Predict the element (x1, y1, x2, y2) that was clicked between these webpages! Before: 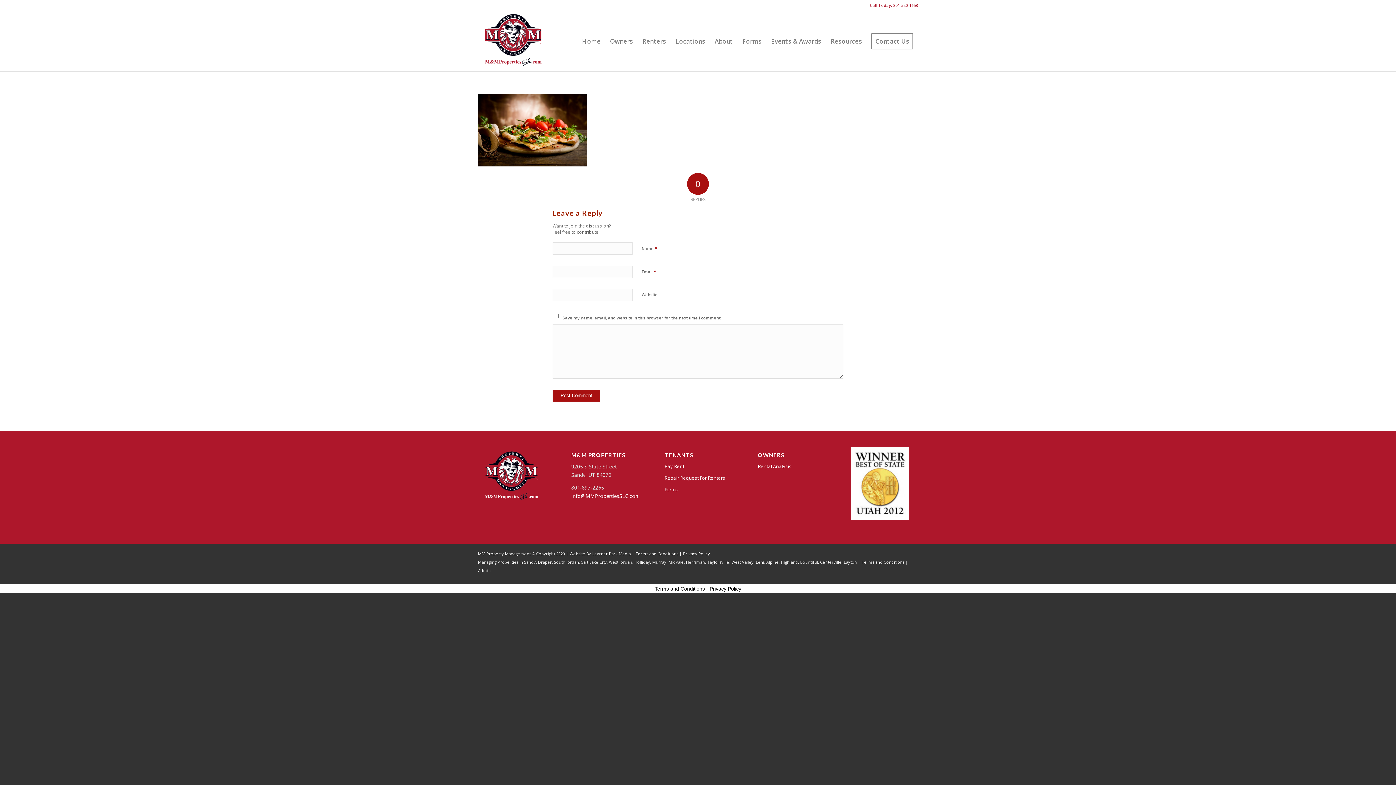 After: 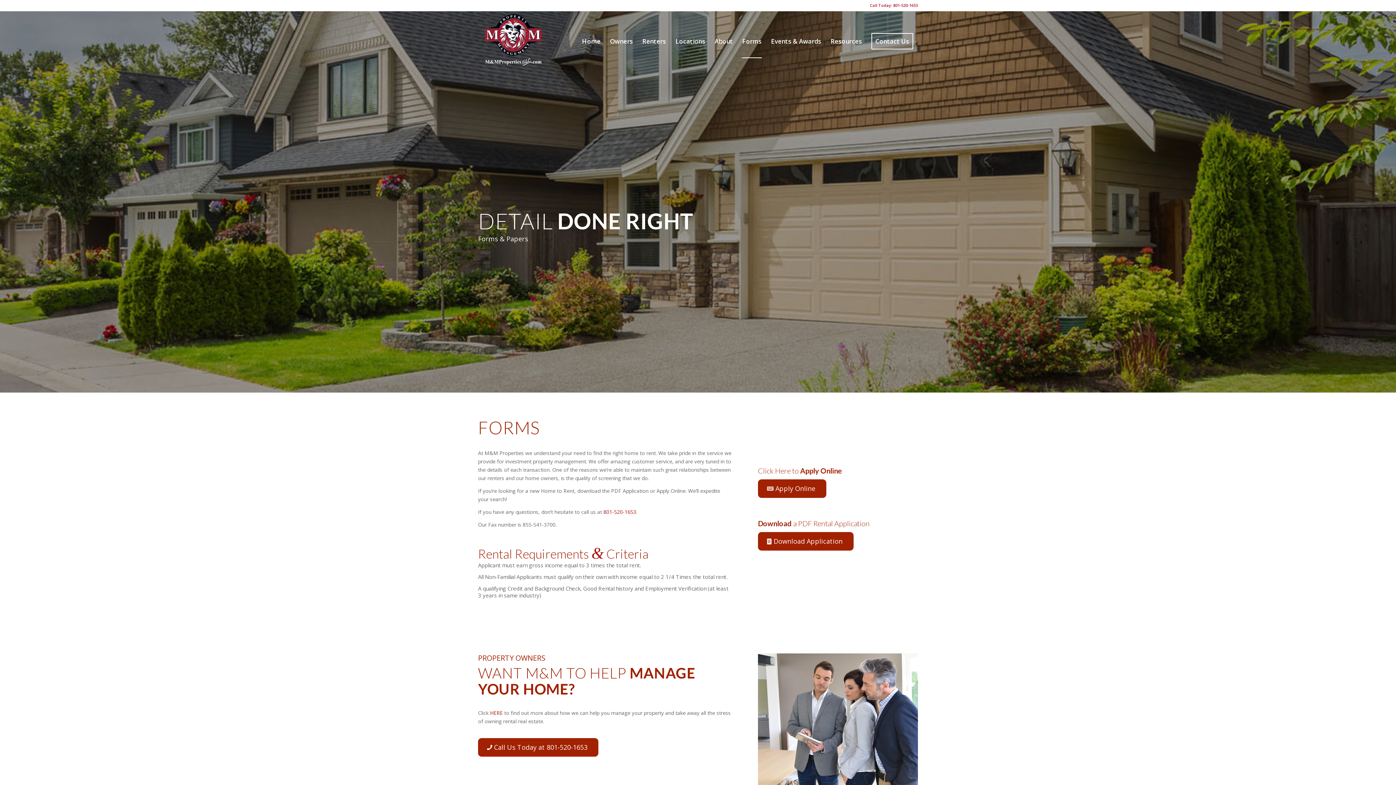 Action: label: Forms bbox: (664, 484, 731, 495)